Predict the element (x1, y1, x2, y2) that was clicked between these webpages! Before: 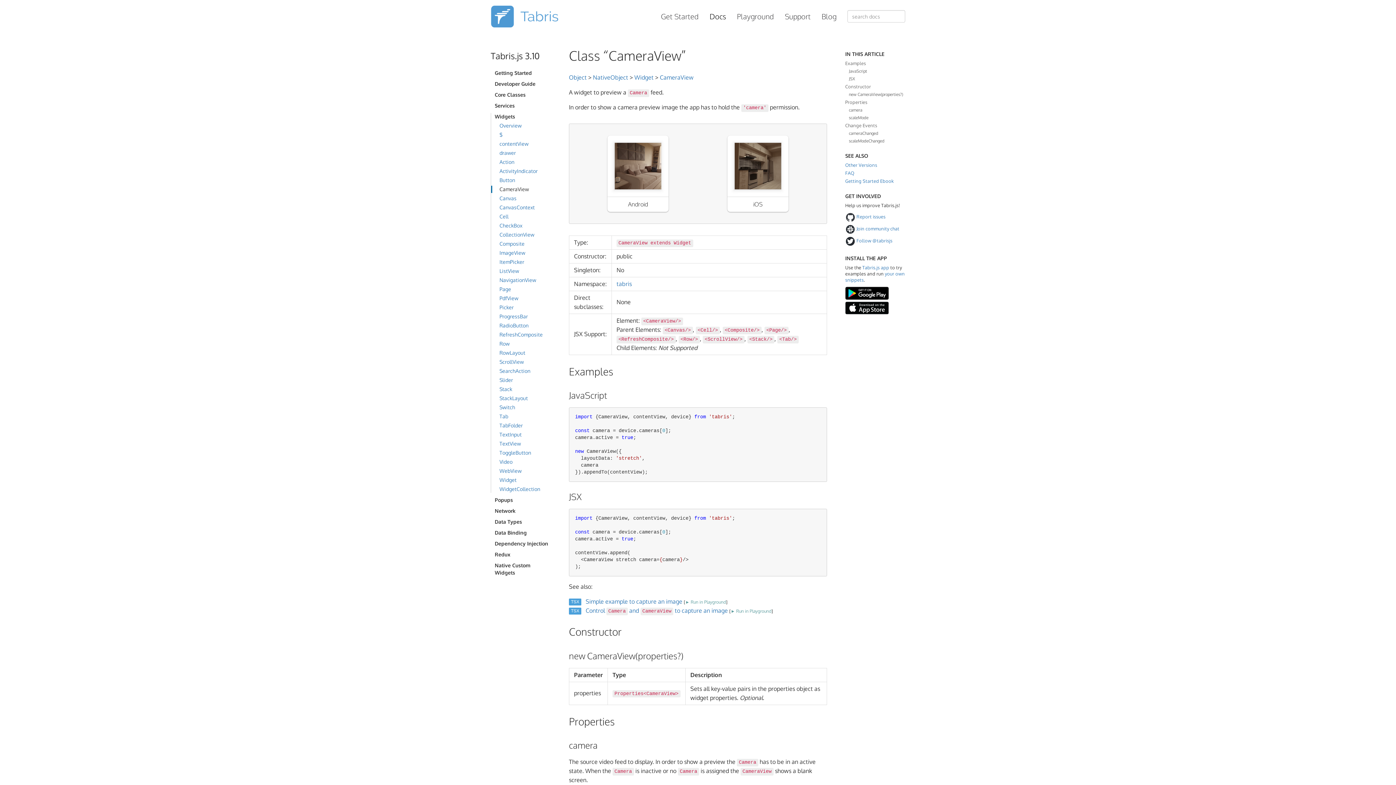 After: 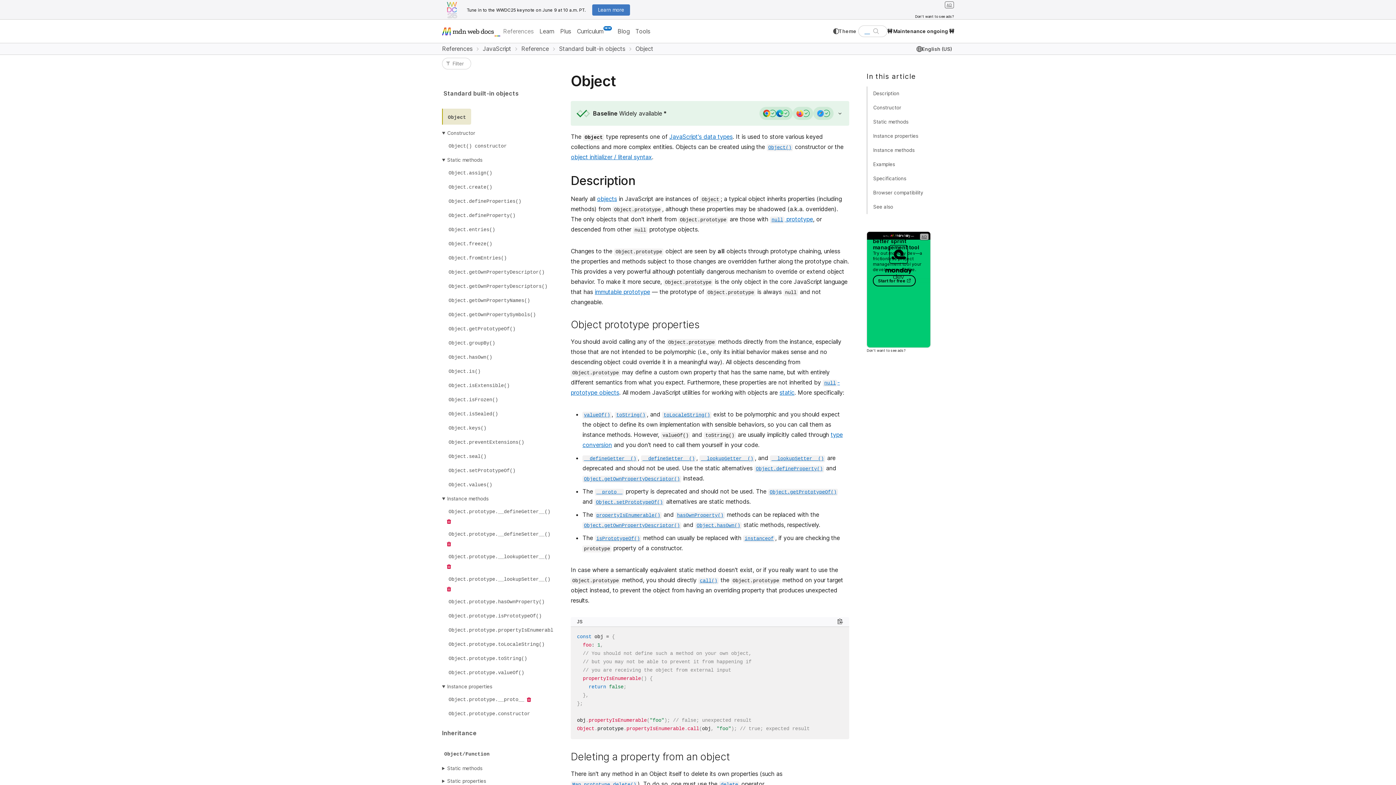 Action: bbox: (569, 73, 586, 81) label: Object